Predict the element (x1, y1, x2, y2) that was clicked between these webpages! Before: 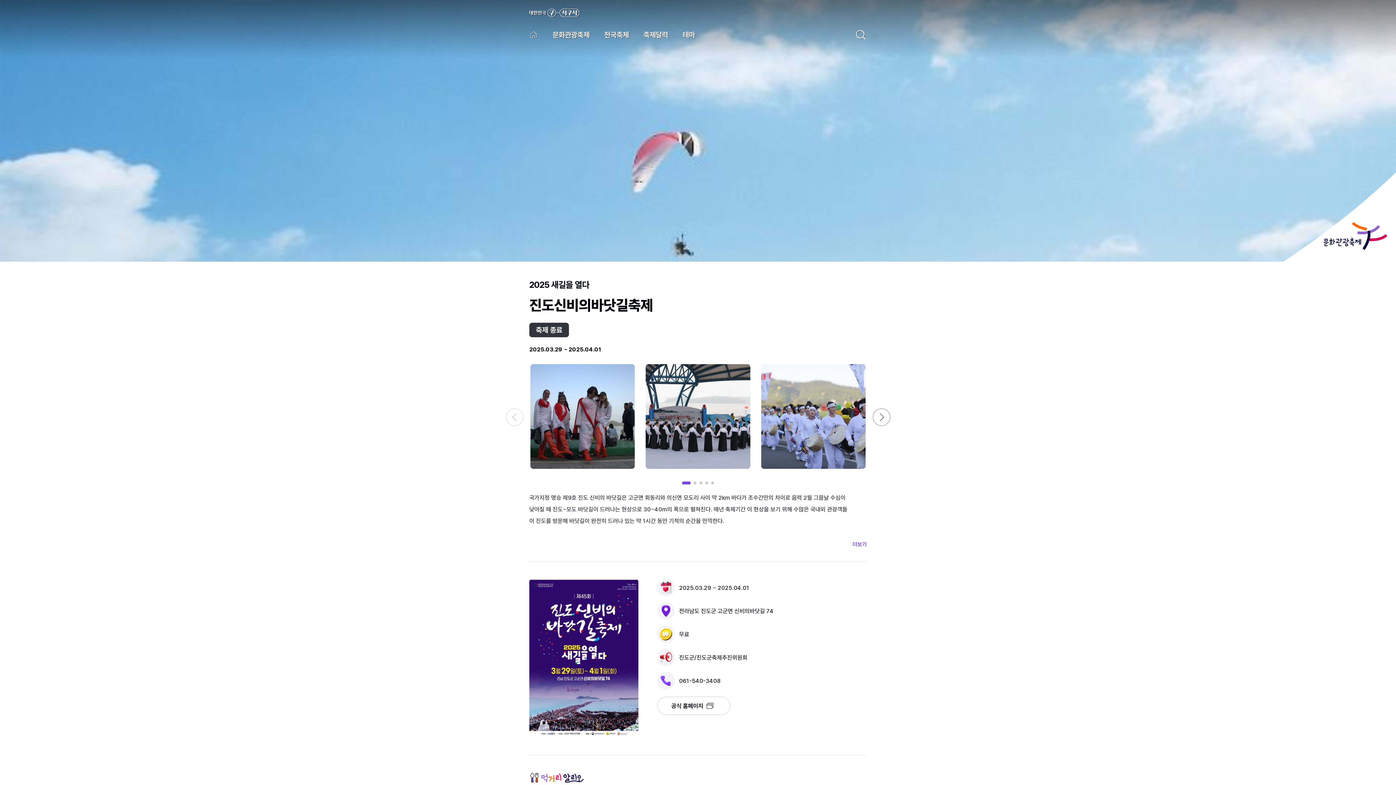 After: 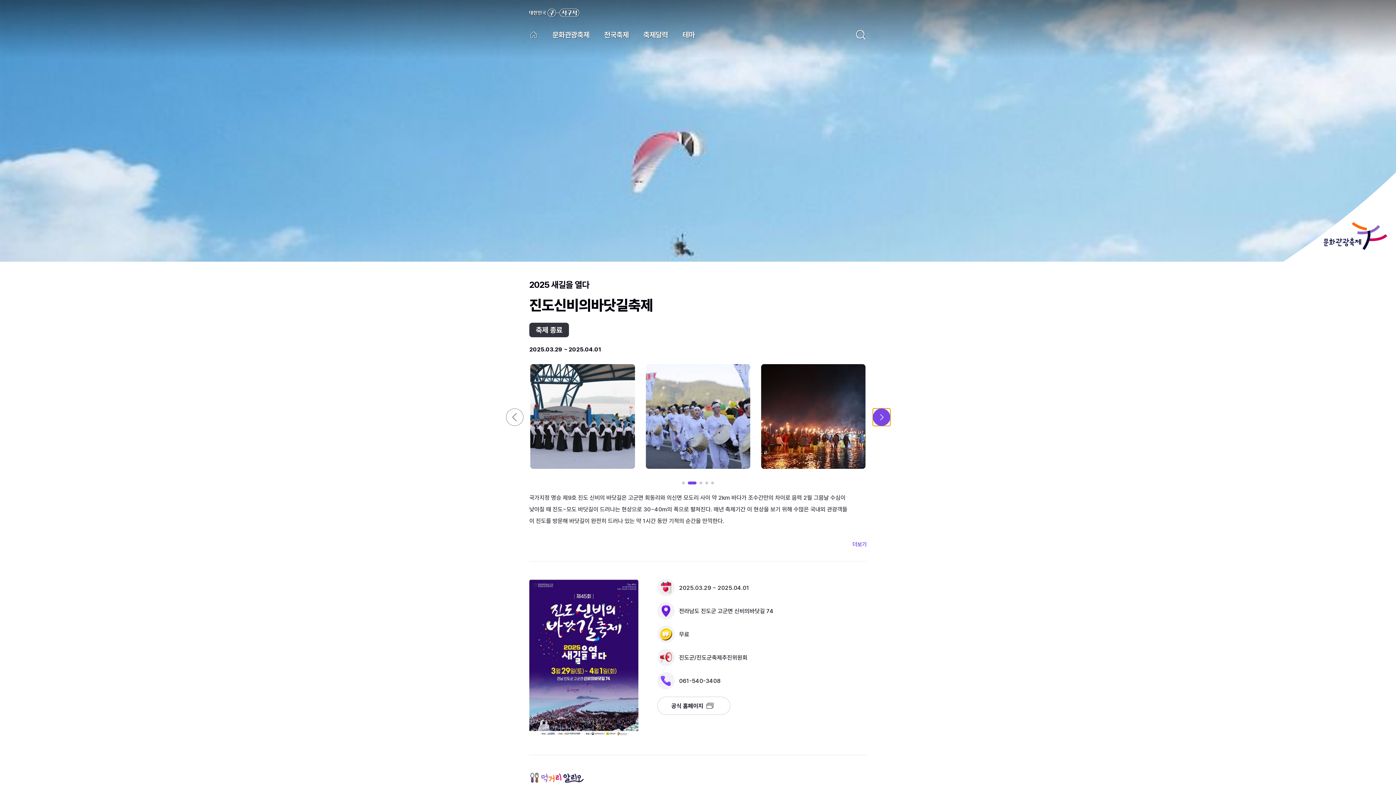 Action: bbox: (872, 408, 890, 426)